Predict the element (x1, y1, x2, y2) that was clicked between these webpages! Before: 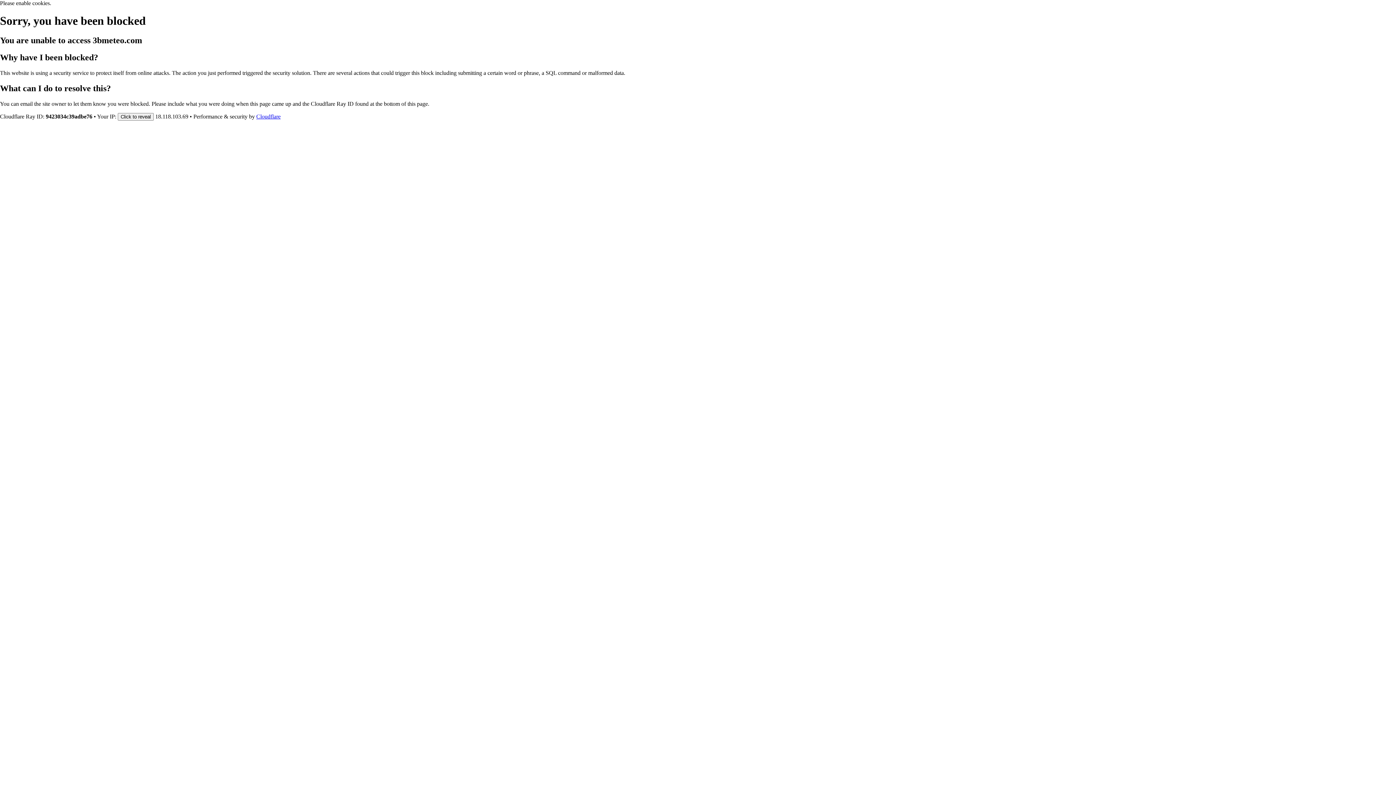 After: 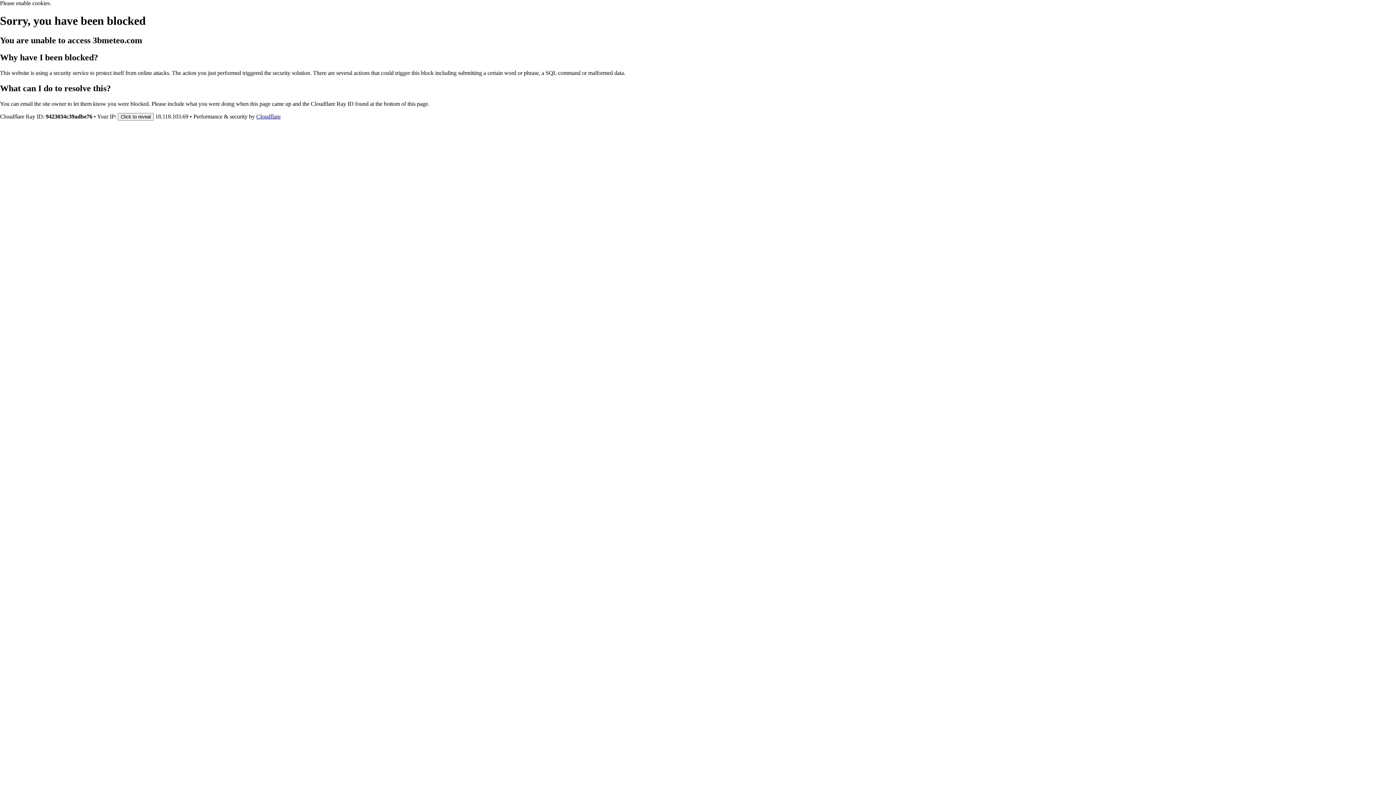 Action: bbox: (256, 113, 280, 119) label: Cloudflare